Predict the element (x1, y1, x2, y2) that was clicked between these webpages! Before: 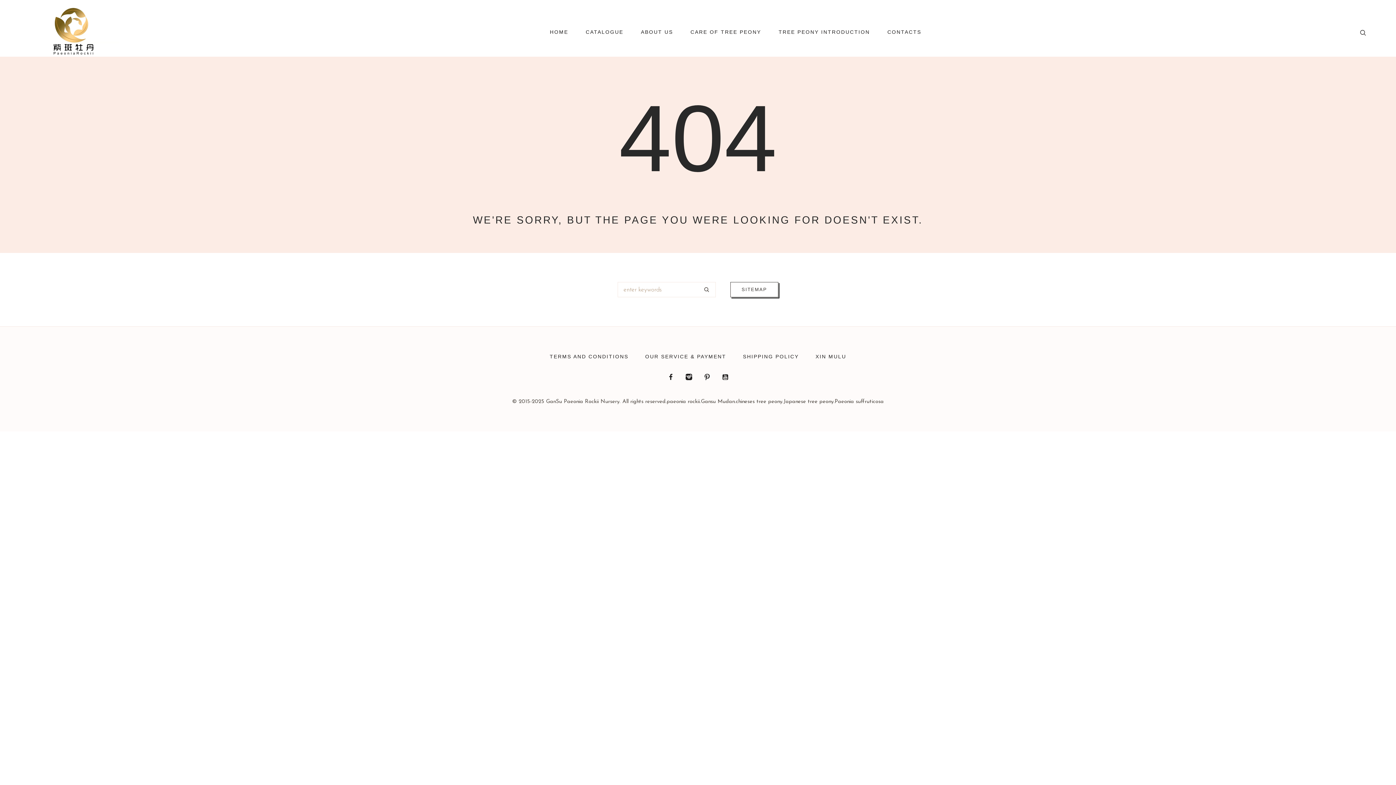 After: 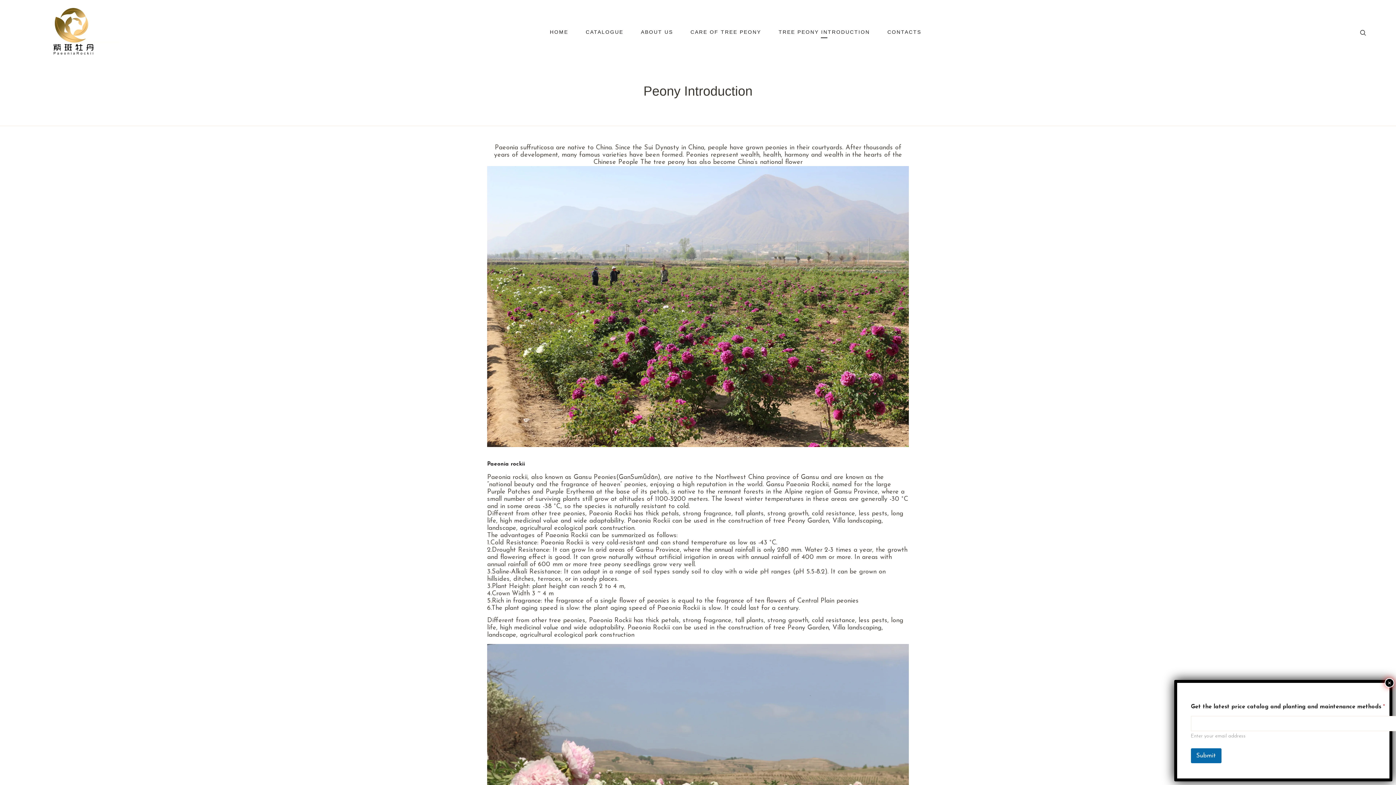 Action: bbox: (770, 7, 878, 56) label: TREE PEONY INTRODUCTION